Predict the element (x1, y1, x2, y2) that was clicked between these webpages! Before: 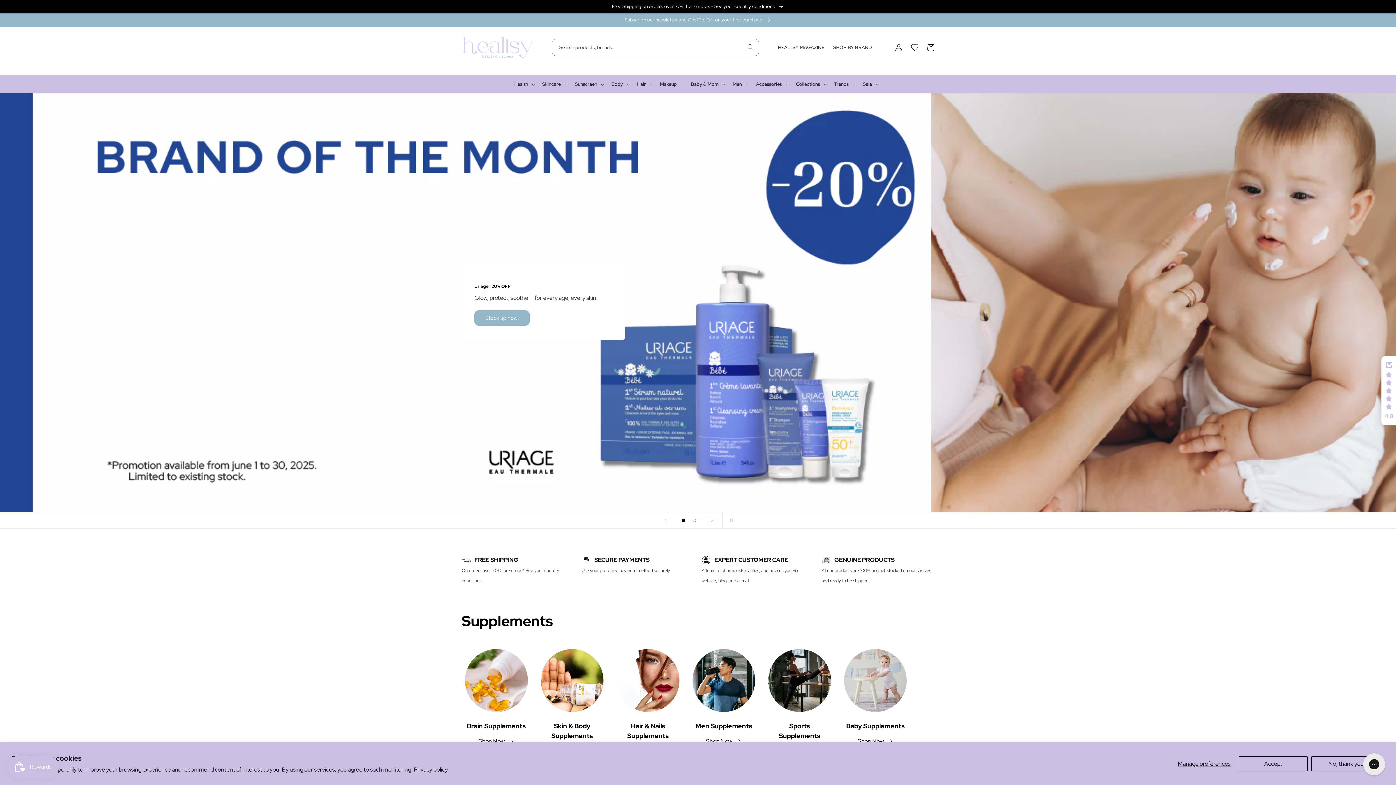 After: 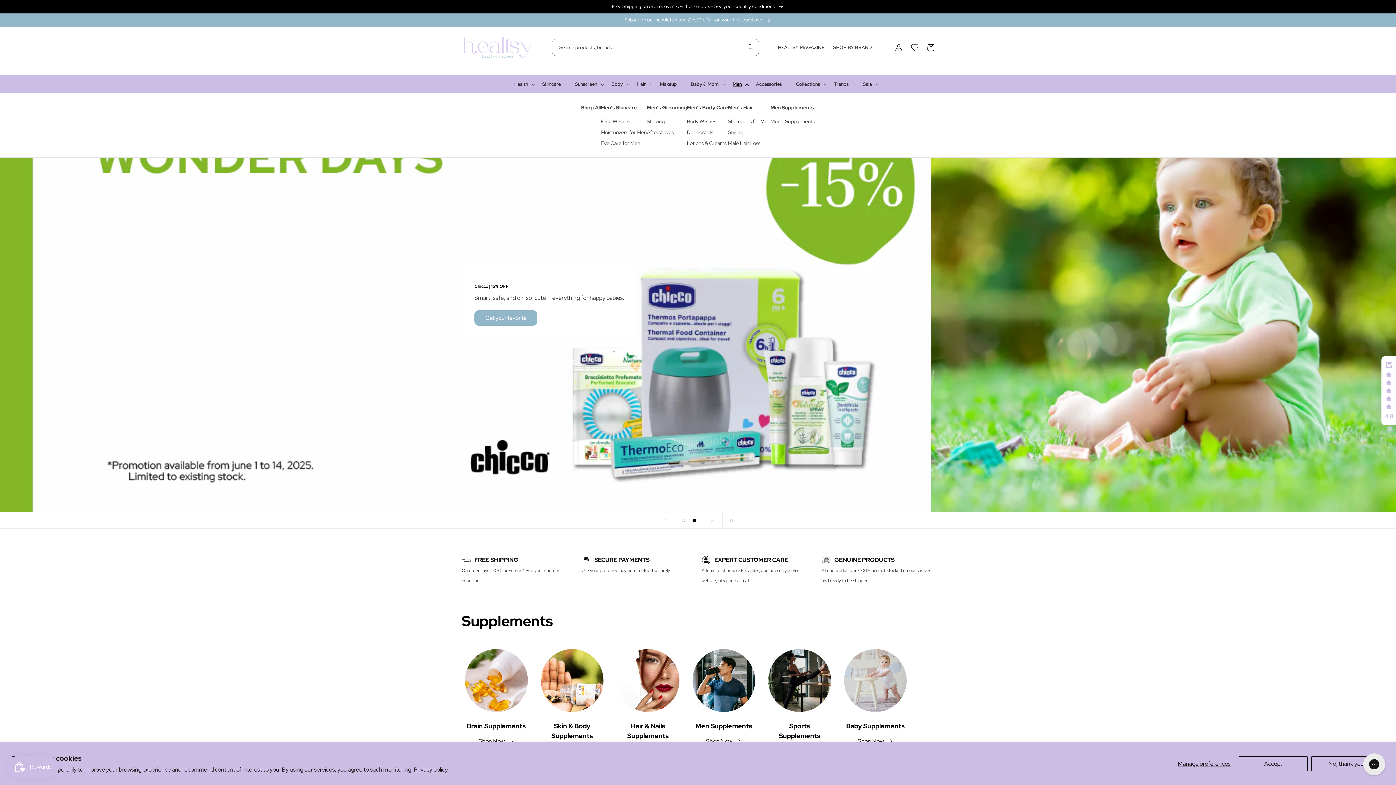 Action: label: Men bbox: (728, 77, 751, 91)